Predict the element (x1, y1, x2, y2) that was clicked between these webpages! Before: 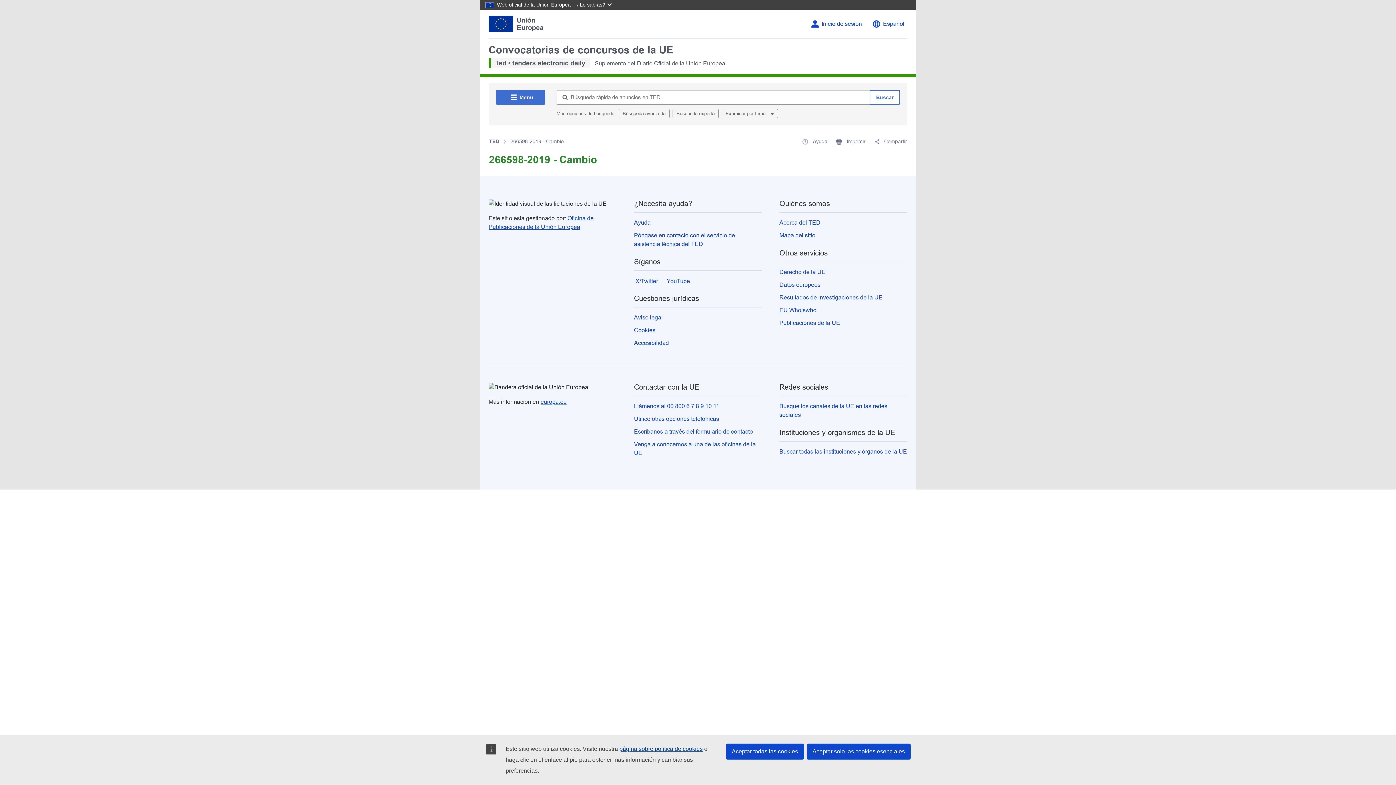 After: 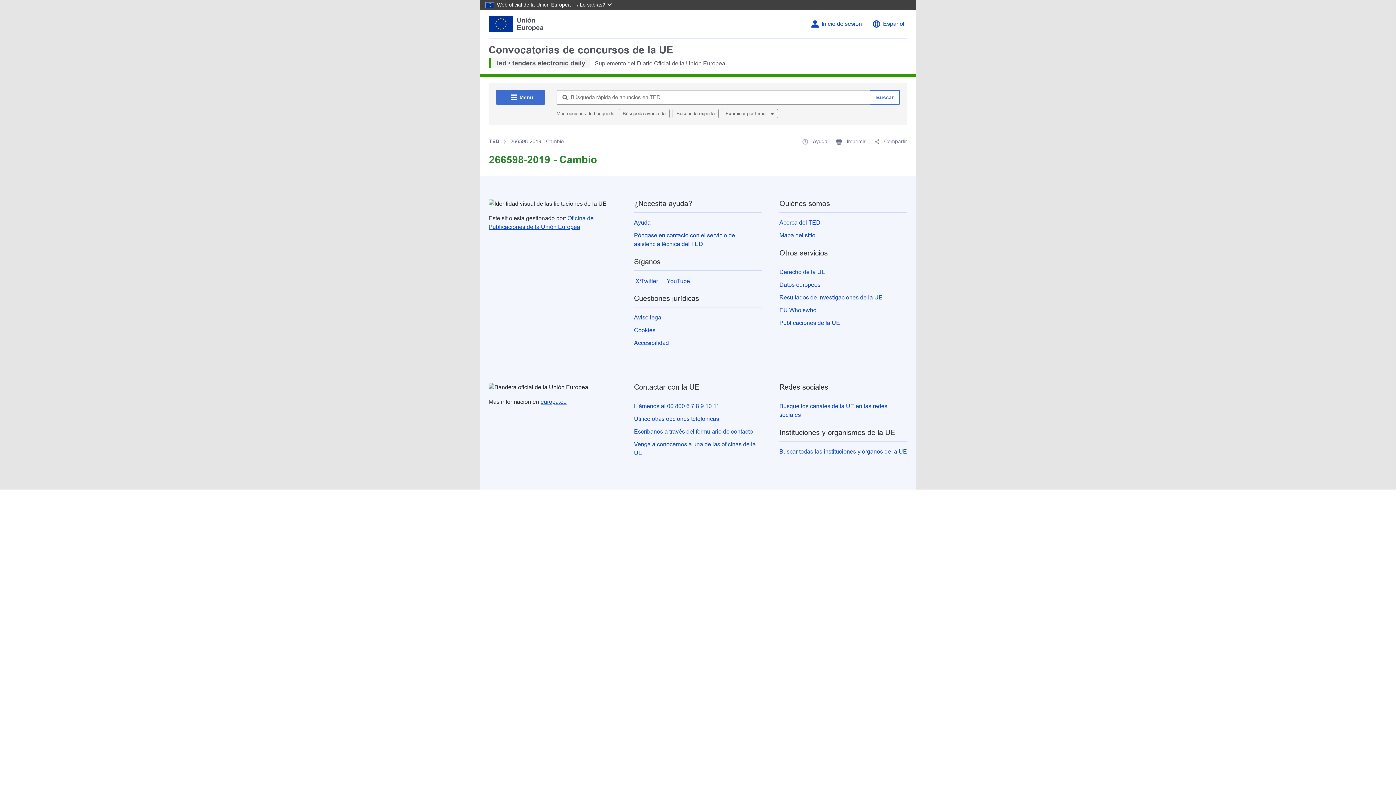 Action: bbox: (726, 744, 804, 760) label: Aceptar todas las cookies